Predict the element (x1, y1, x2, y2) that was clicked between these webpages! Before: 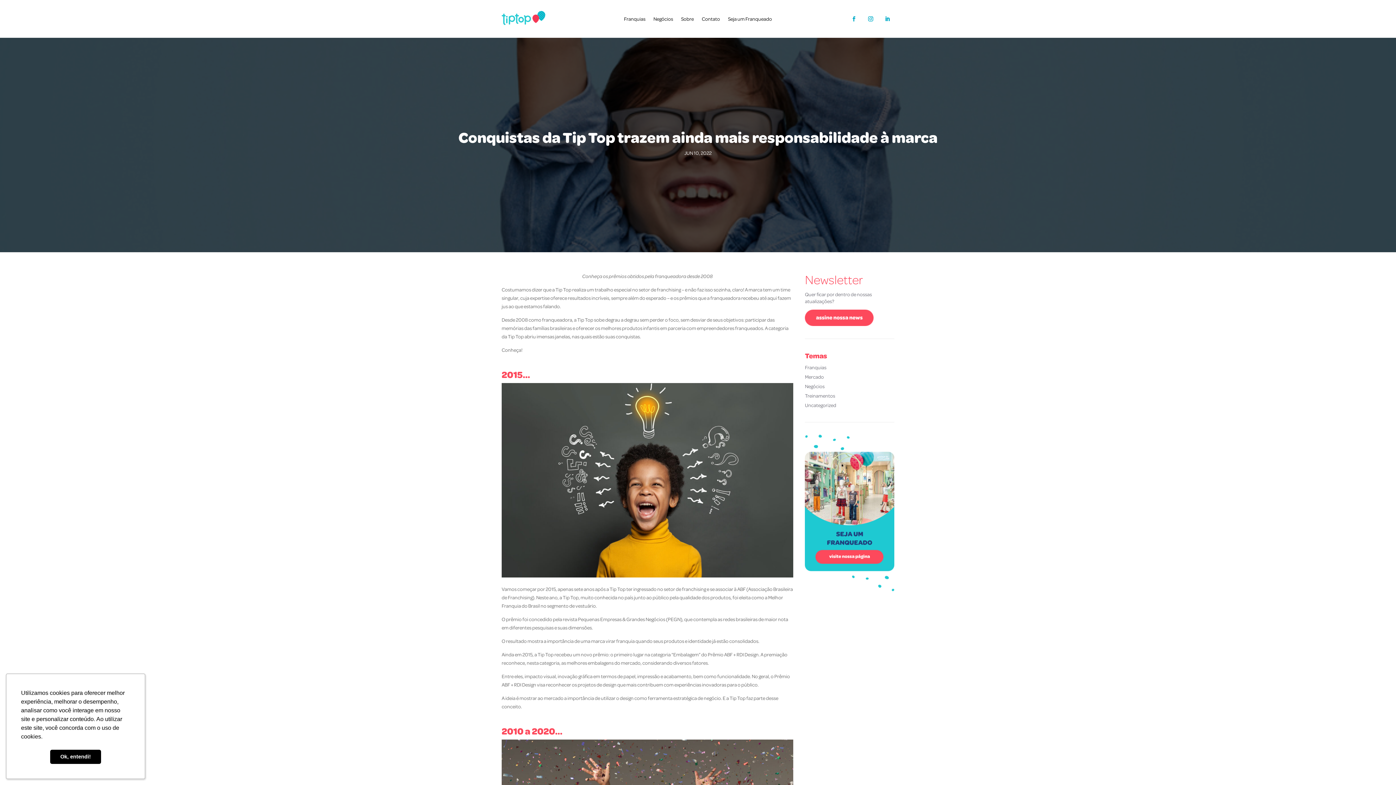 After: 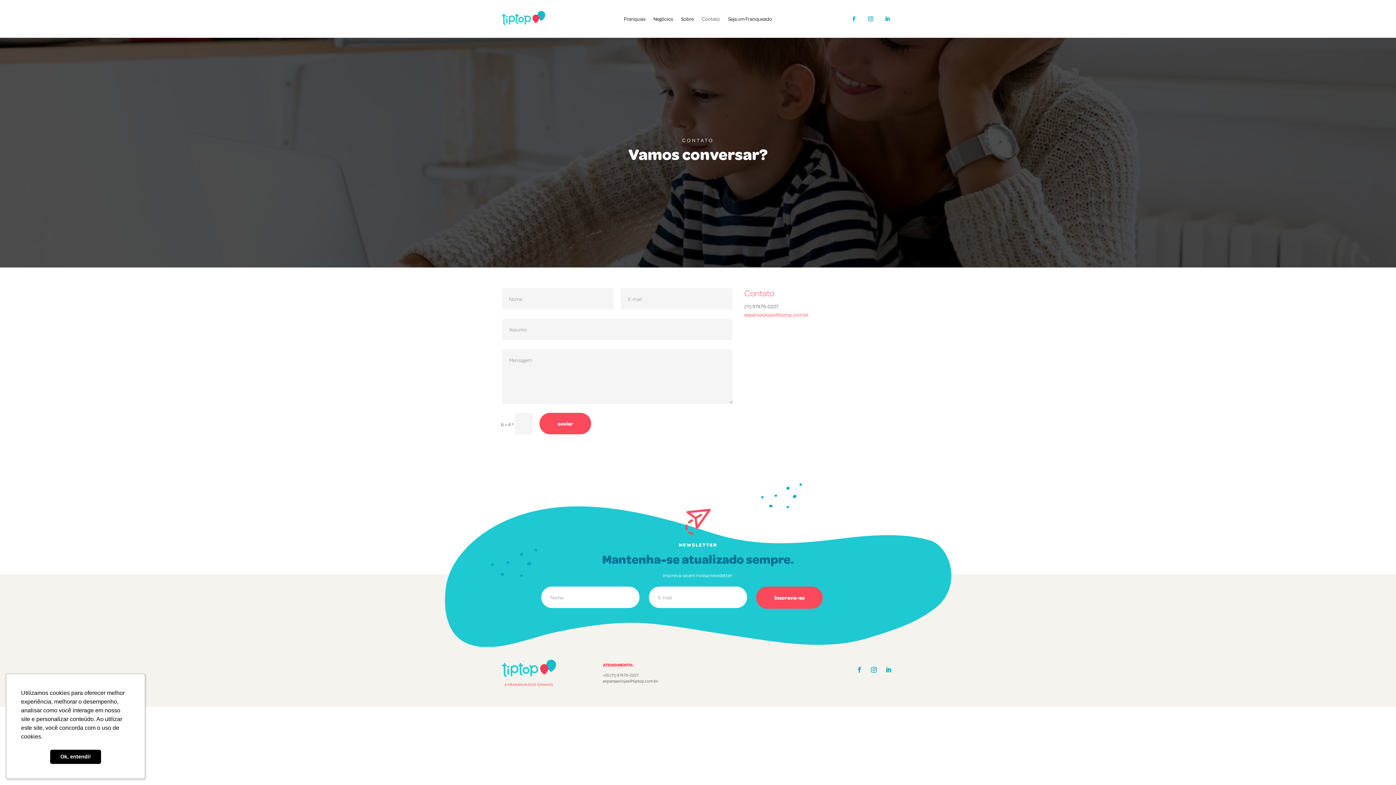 Action: label: Contato bbox: (702, 16, 720, 24)